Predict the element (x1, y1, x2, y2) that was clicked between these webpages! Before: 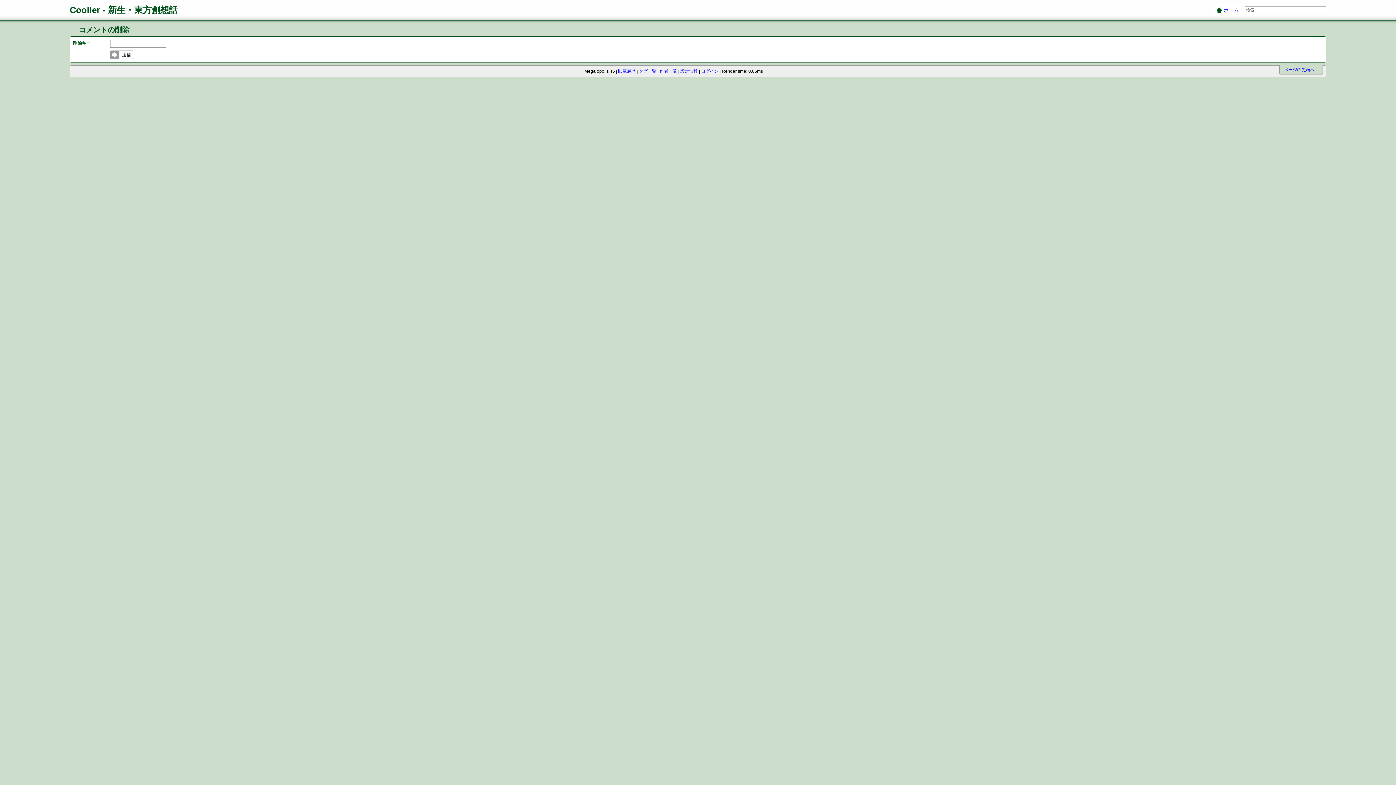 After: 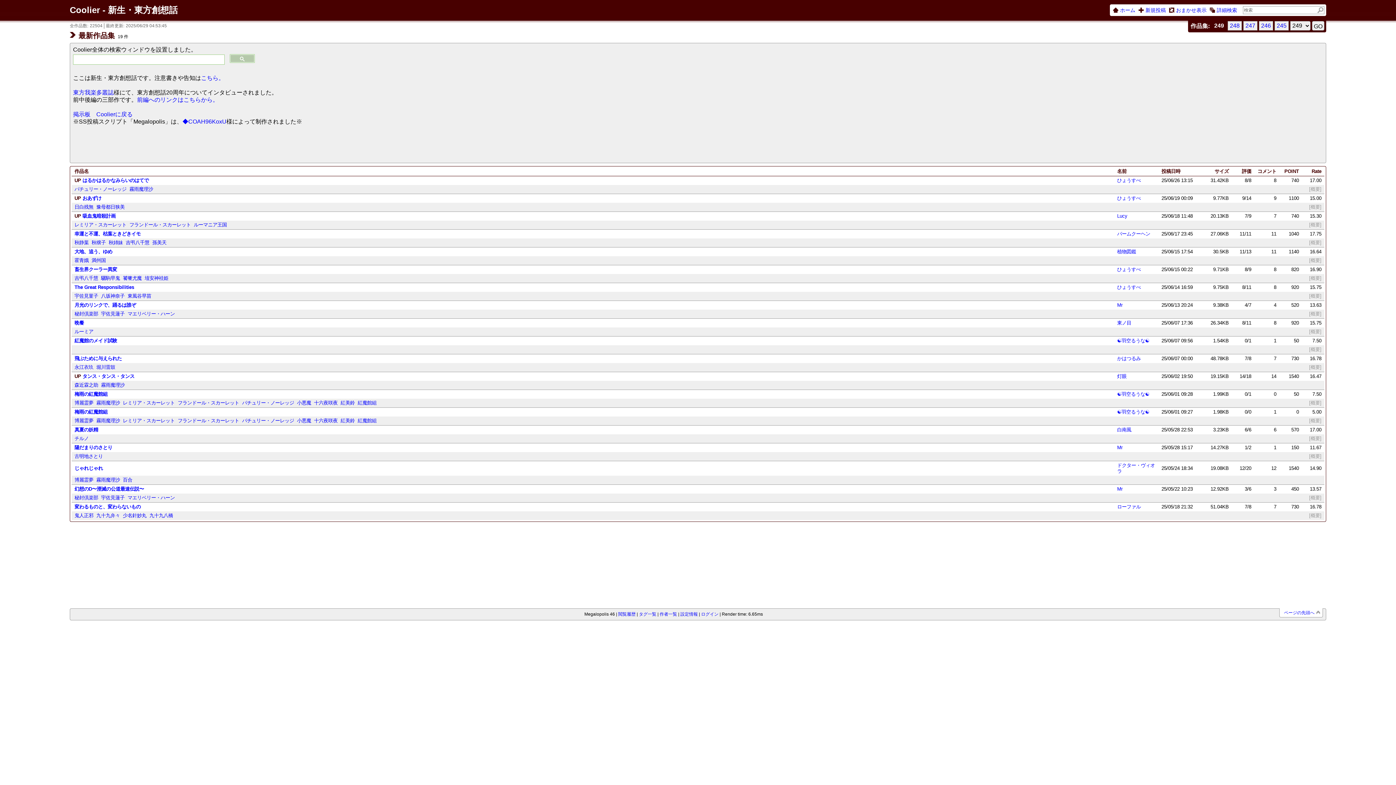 Action: label: ホーム bbox: (1216, 7, 1239, 13)